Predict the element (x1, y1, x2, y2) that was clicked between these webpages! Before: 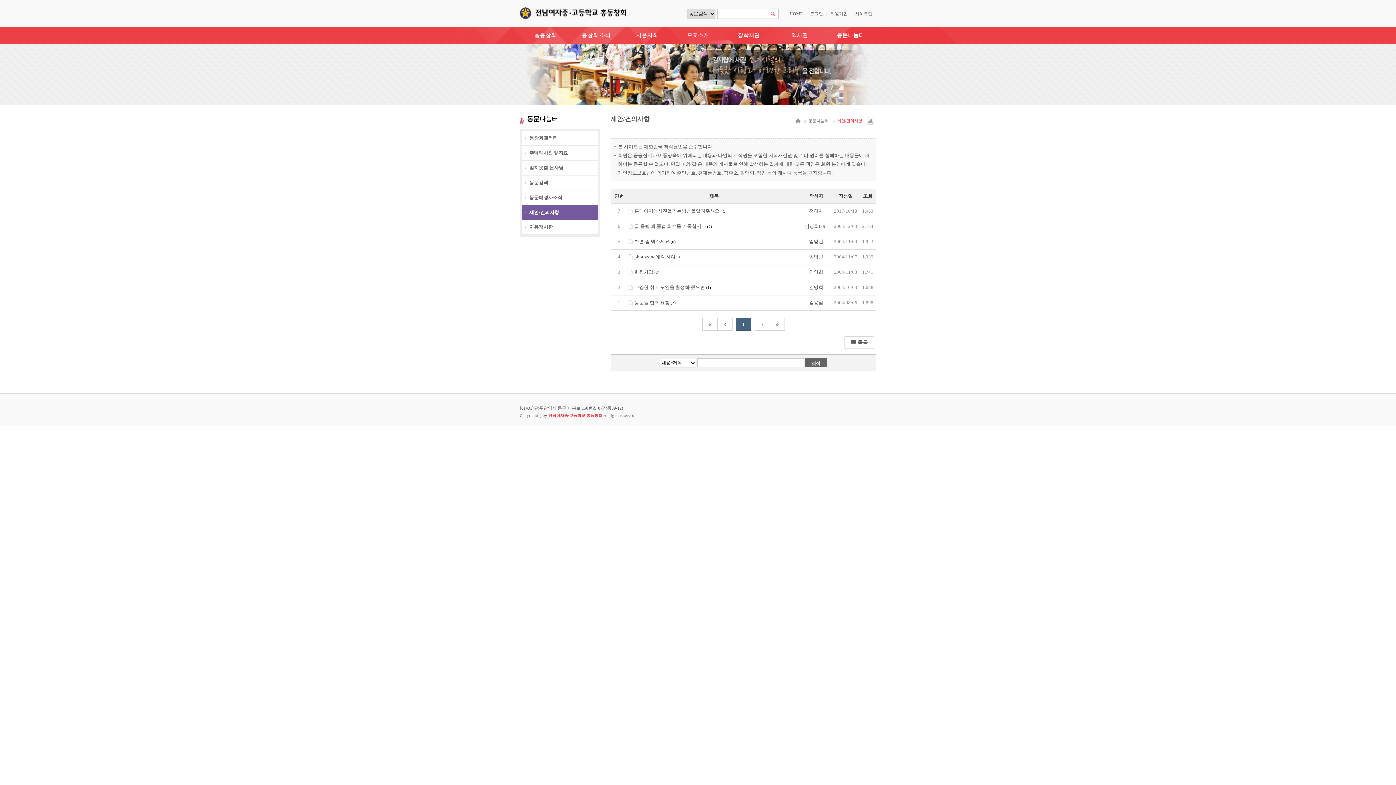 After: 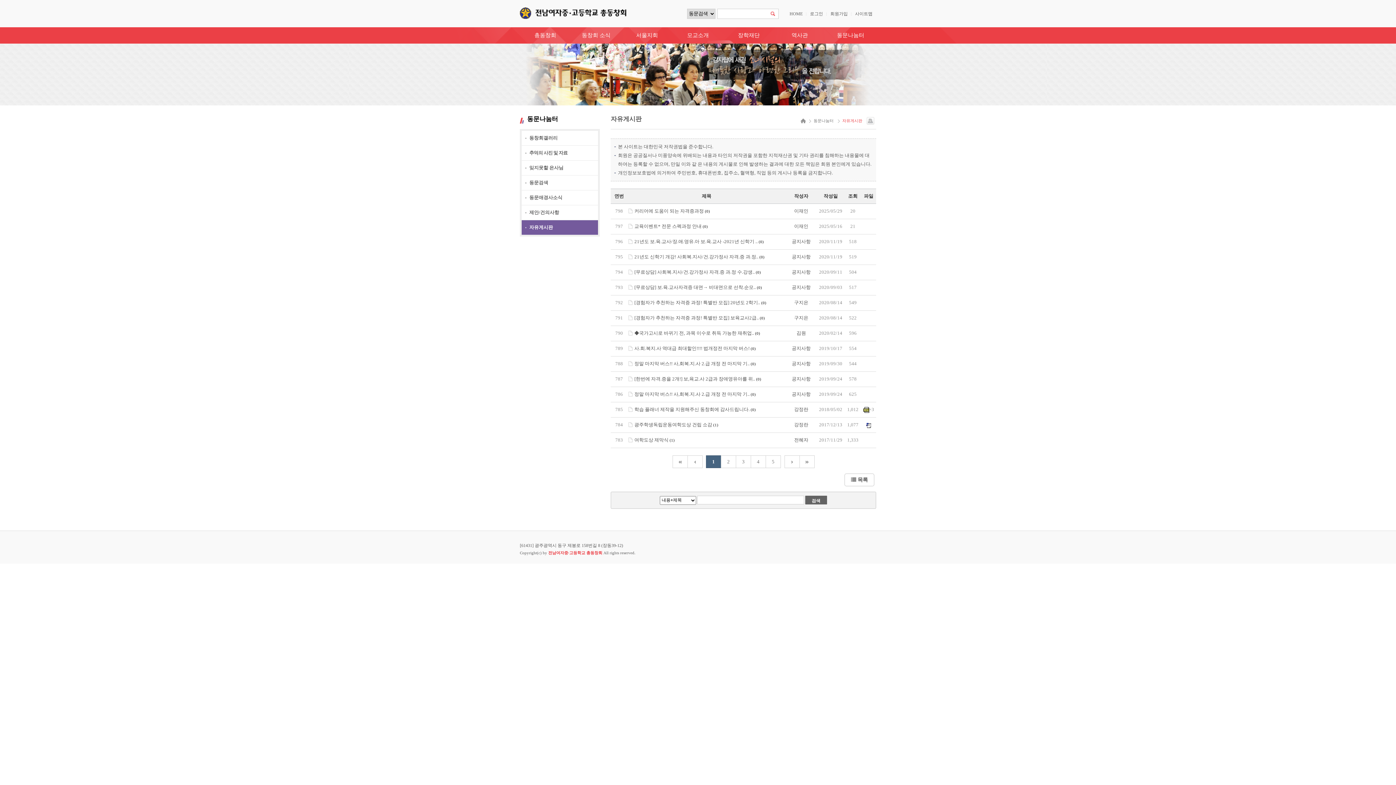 Action: bbox: (521, 220, 598, 234) label: 자유게시판